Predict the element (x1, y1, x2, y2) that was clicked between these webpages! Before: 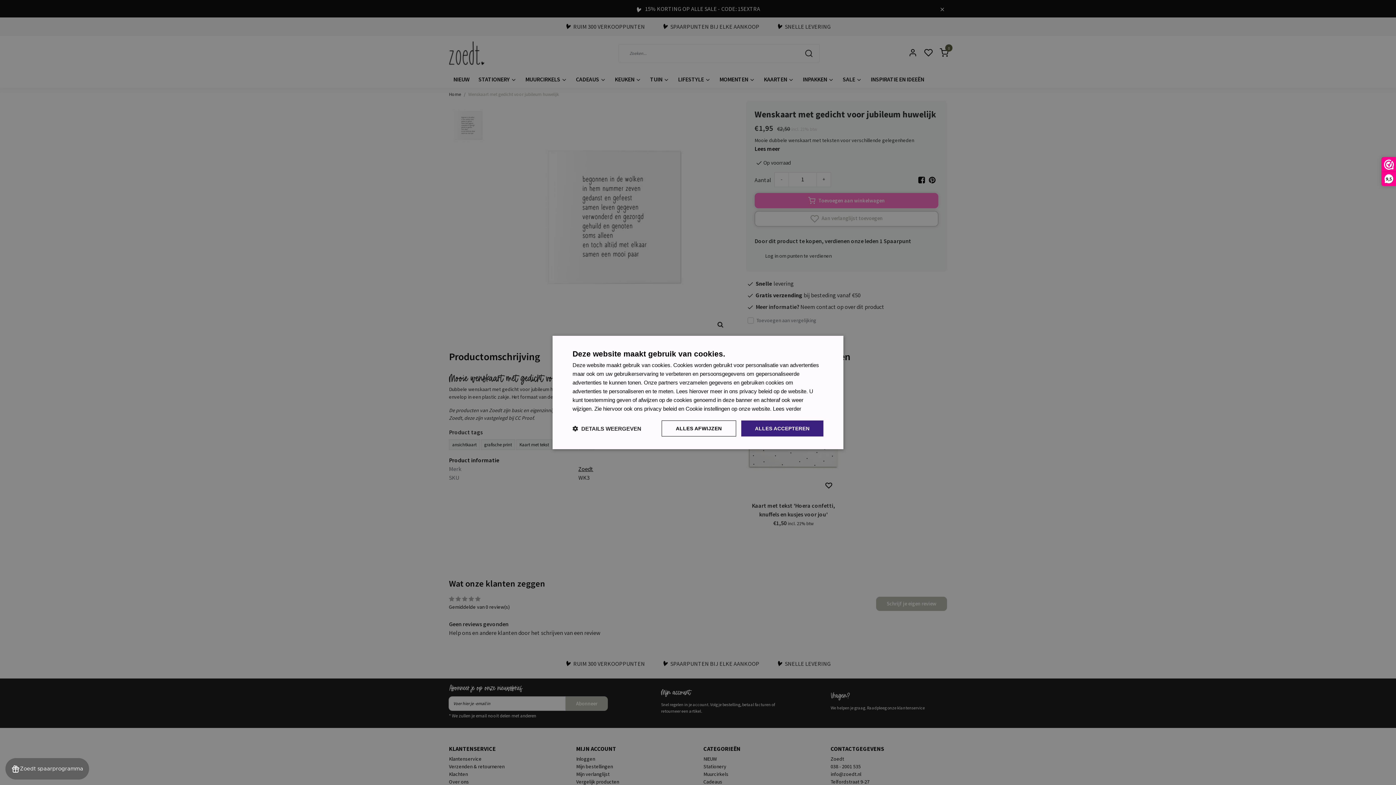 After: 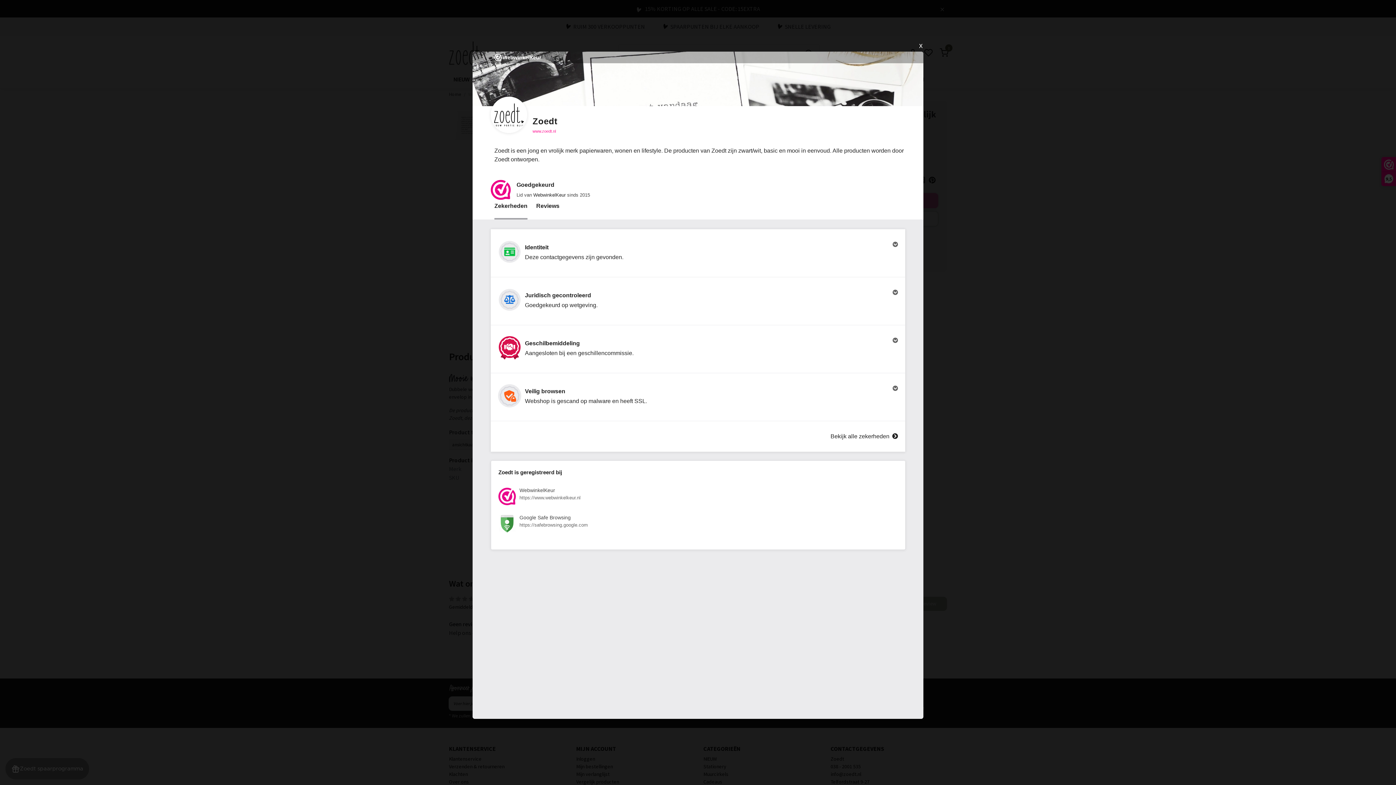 Action: bbox: (1382, 157, 1396, 185) label: 9,5